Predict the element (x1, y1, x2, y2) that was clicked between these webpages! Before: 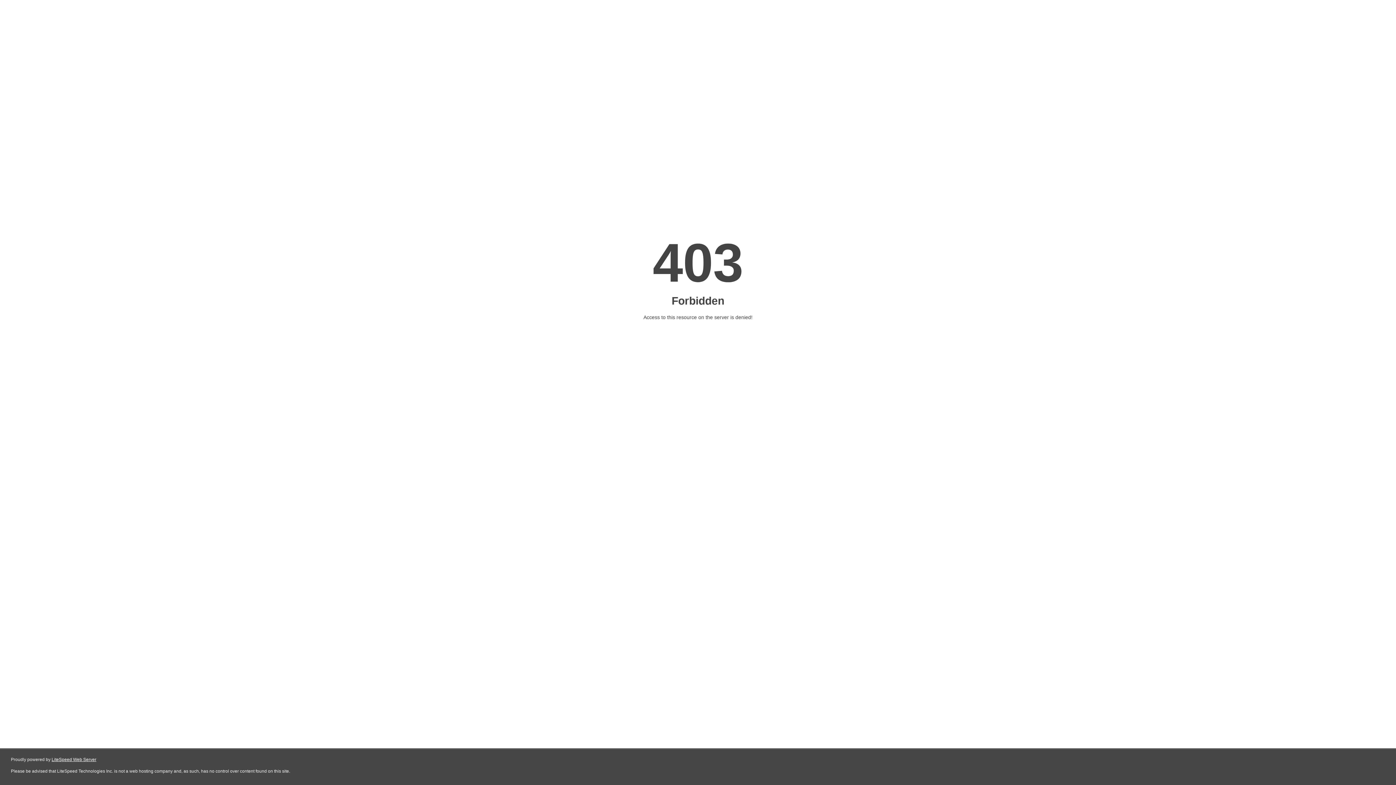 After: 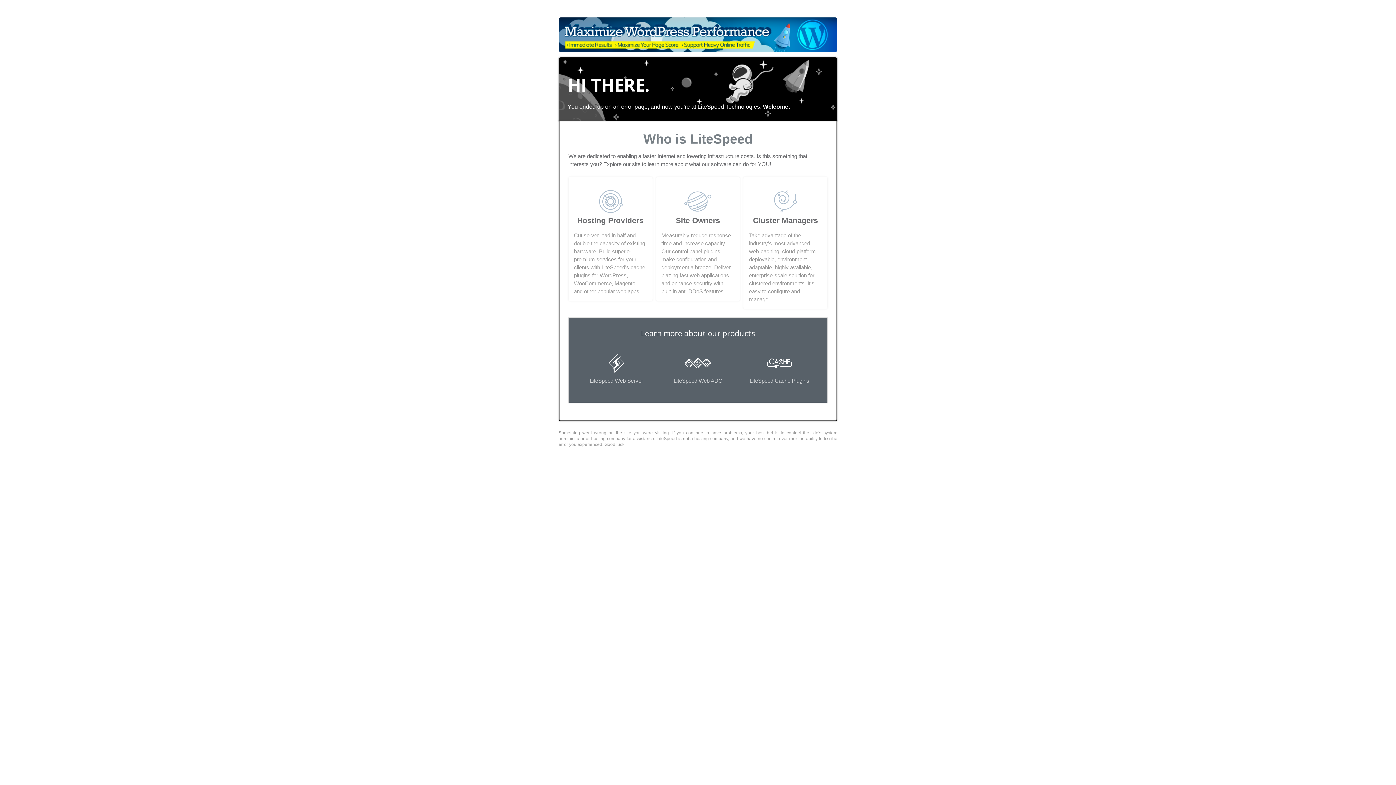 Action: label: LiteSpeed Web Server bbox: (51, 757, 96, 762)